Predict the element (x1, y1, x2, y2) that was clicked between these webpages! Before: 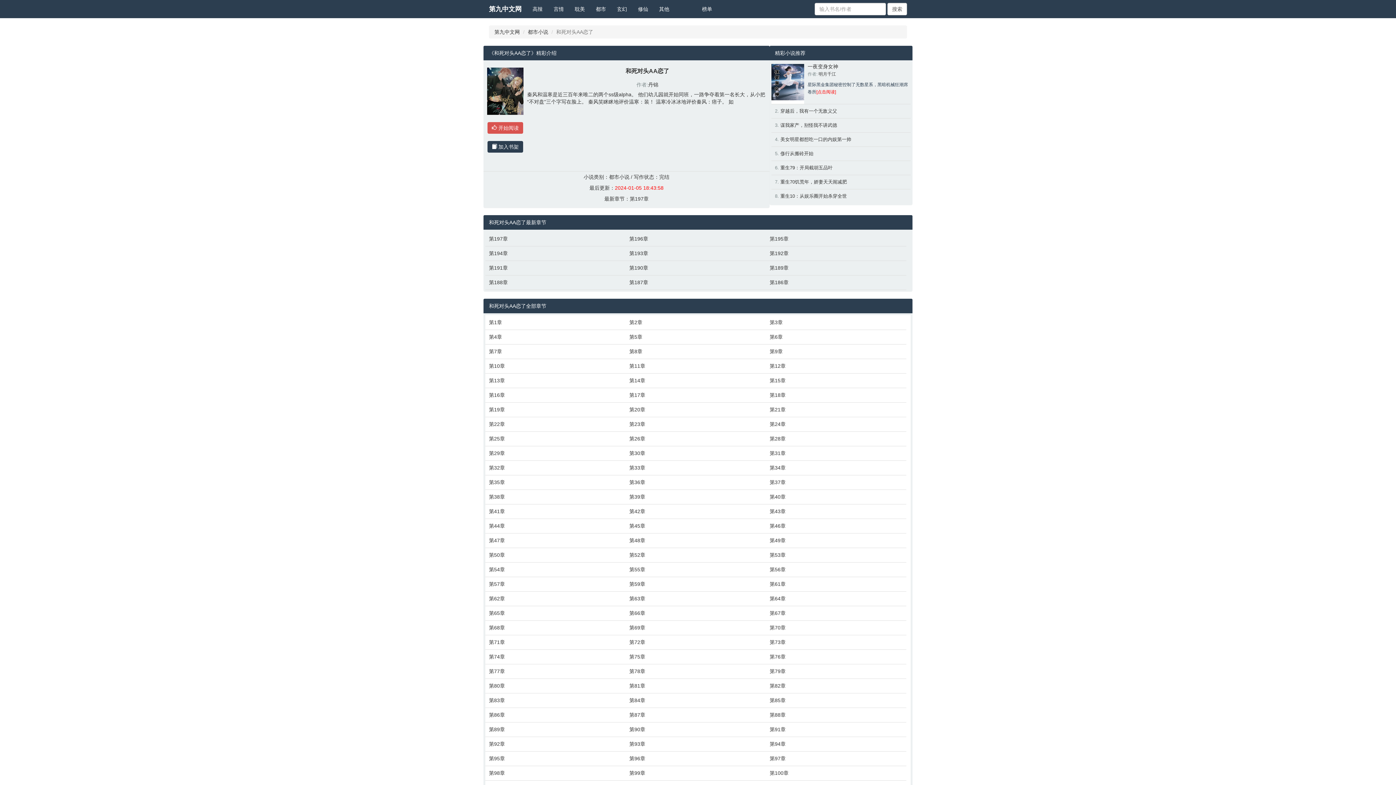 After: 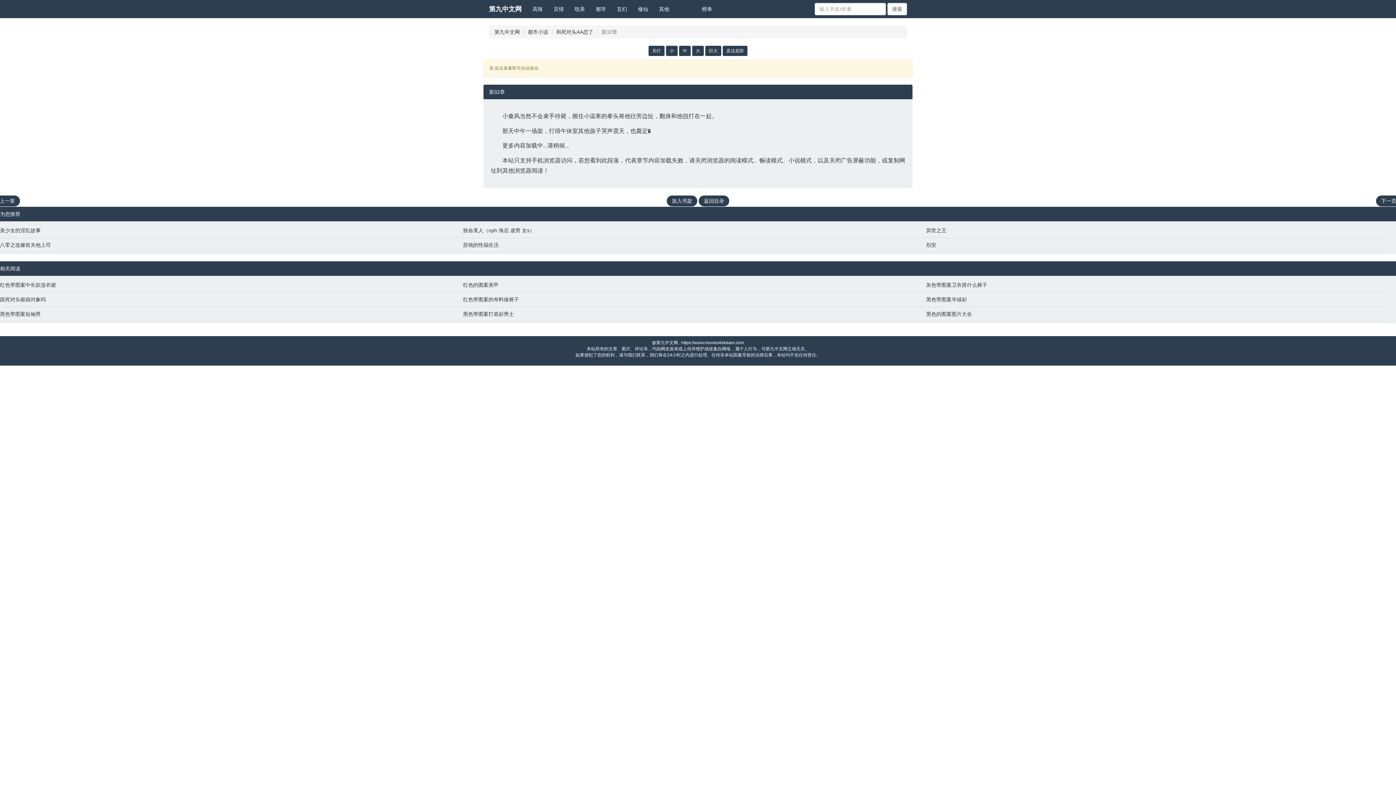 Action: bbox: (489, 464, 622, 471) label: 第32章